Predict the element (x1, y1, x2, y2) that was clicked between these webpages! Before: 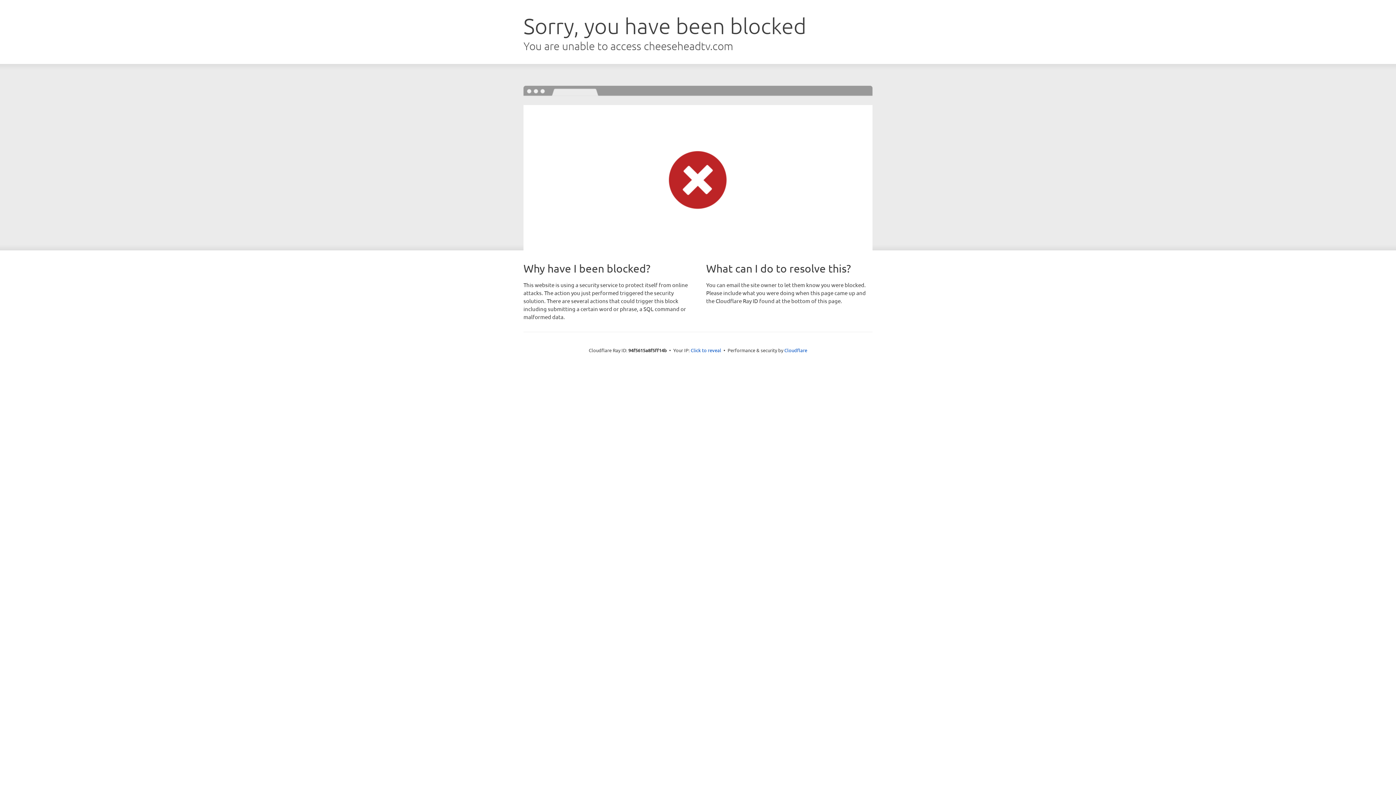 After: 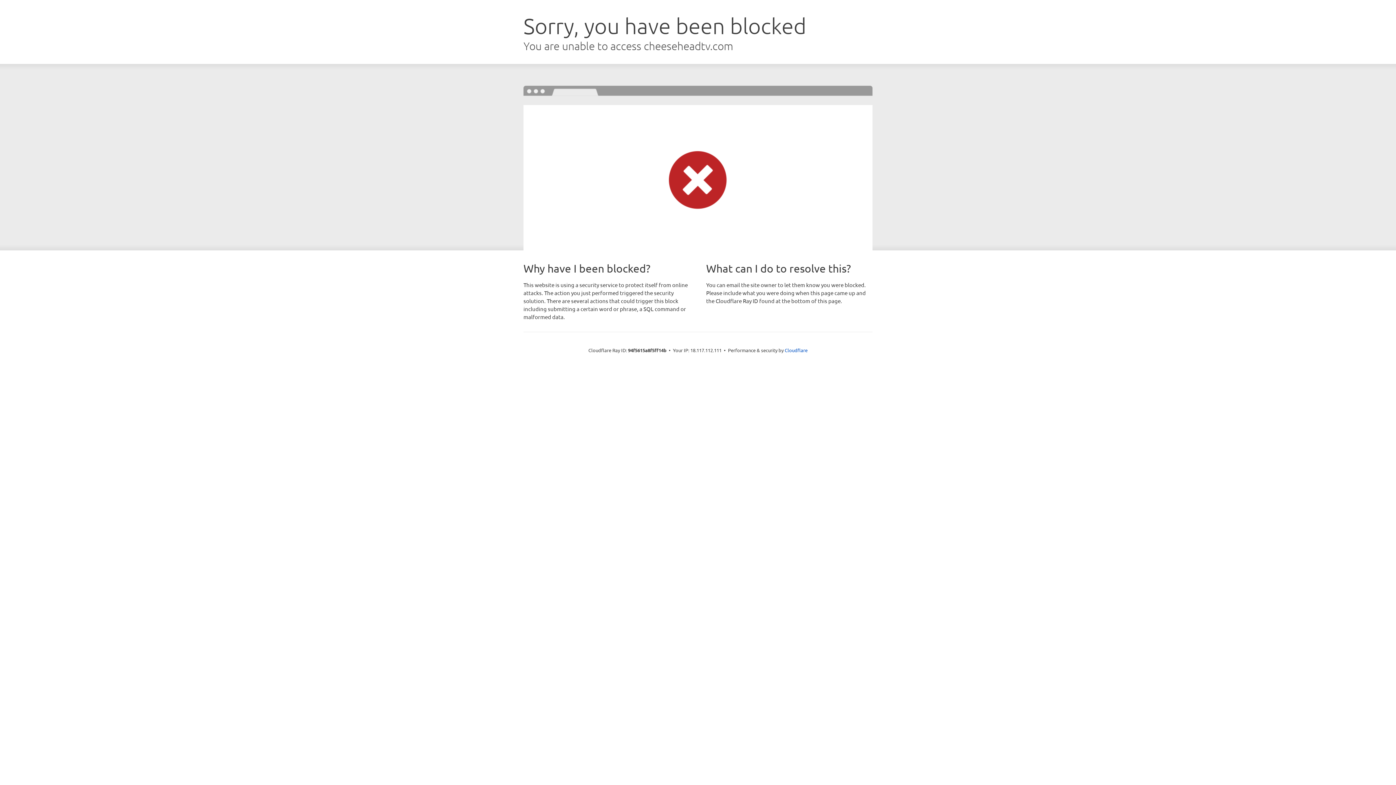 Action: label: Click to reveal bbox: (690, 346, 721, 353)